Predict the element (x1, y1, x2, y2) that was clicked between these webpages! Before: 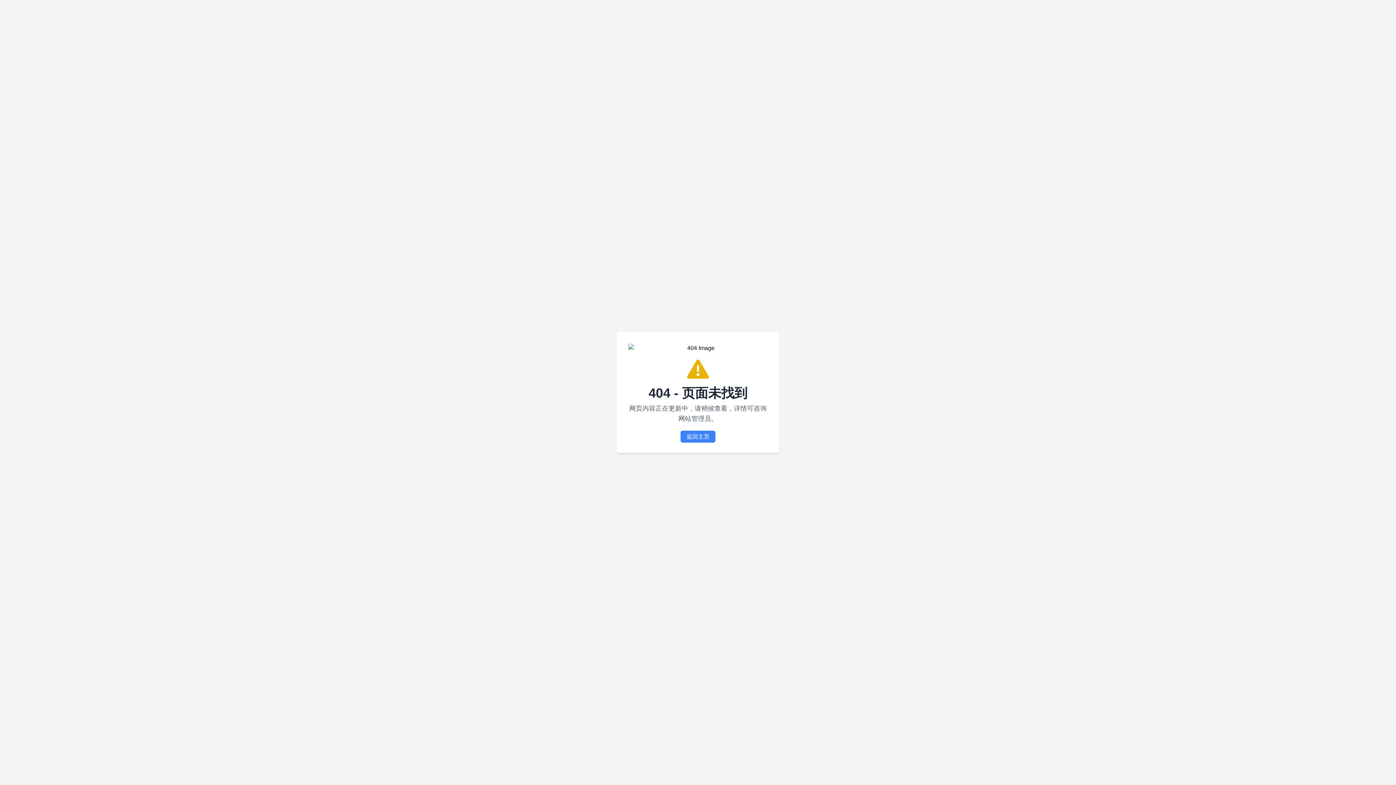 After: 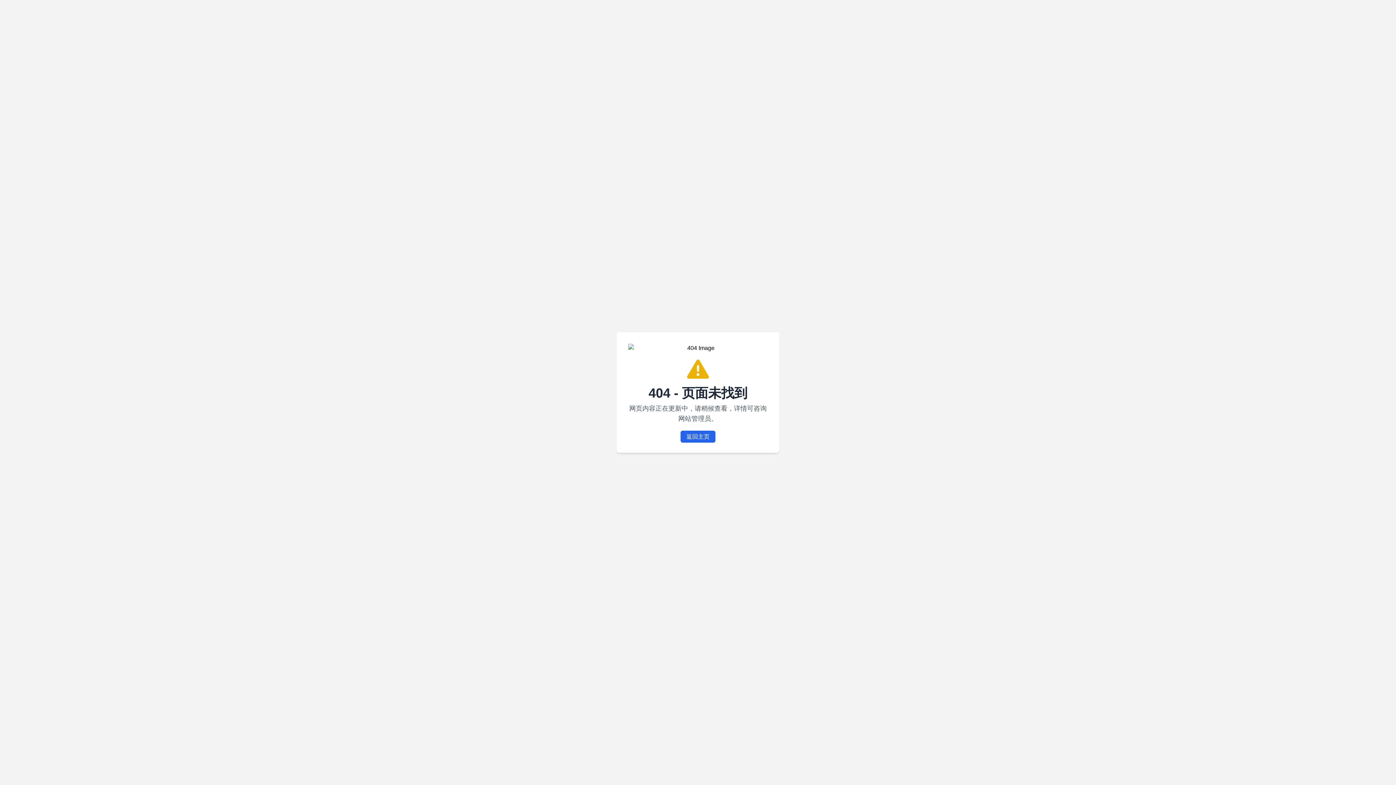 Action: label: 返回主页 bbox: (680, 430, 715, 442)